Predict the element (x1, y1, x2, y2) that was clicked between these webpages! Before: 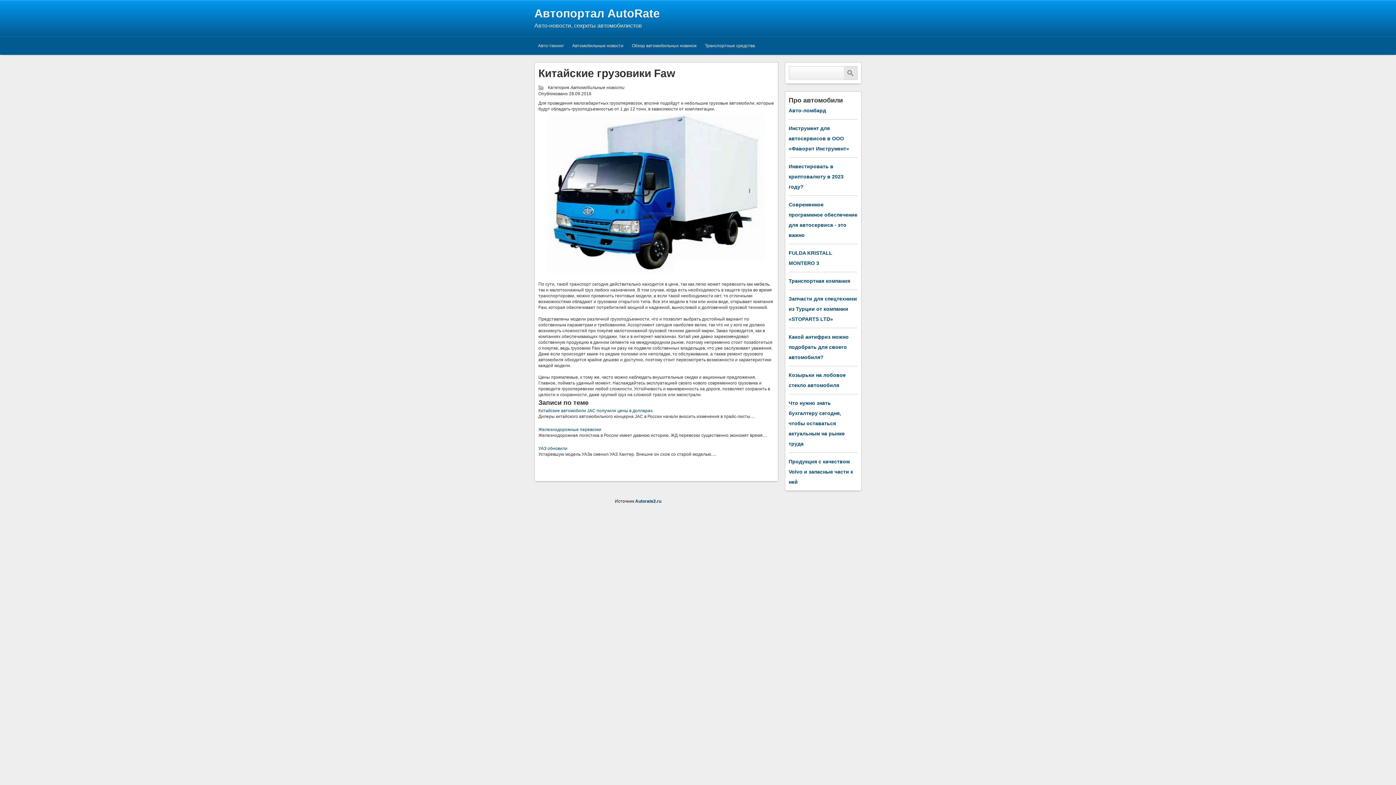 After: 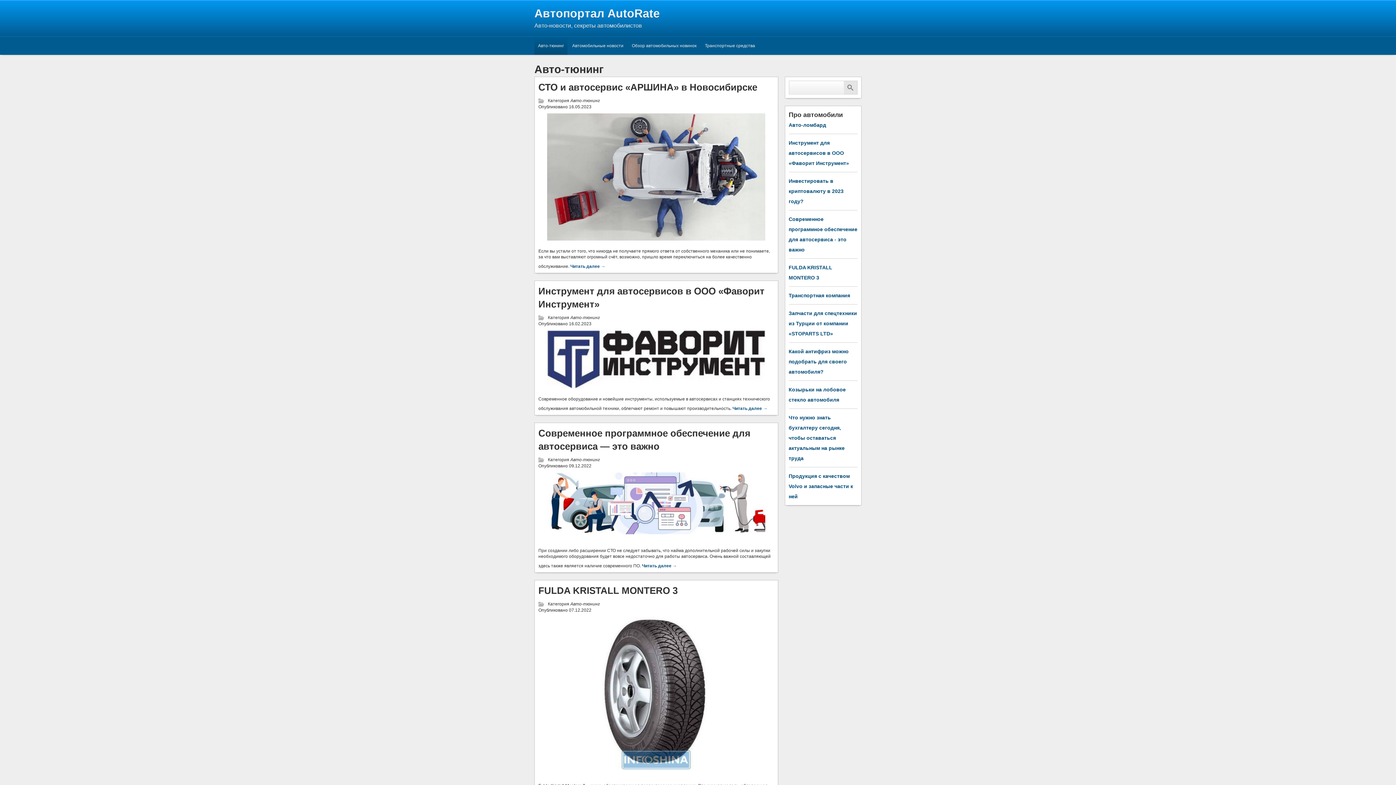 Action: bbox: (534, 36, 567, 54) label: Авто-тюнинг